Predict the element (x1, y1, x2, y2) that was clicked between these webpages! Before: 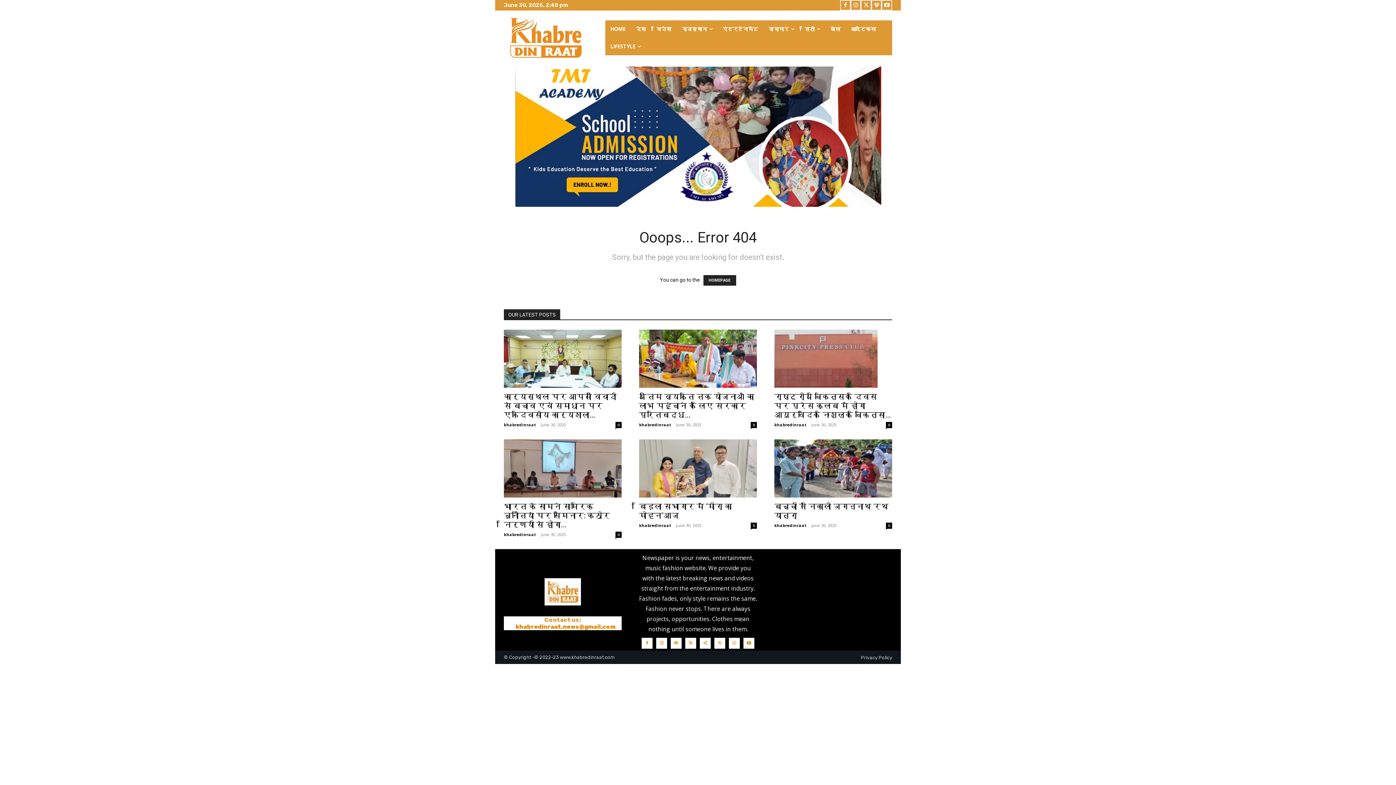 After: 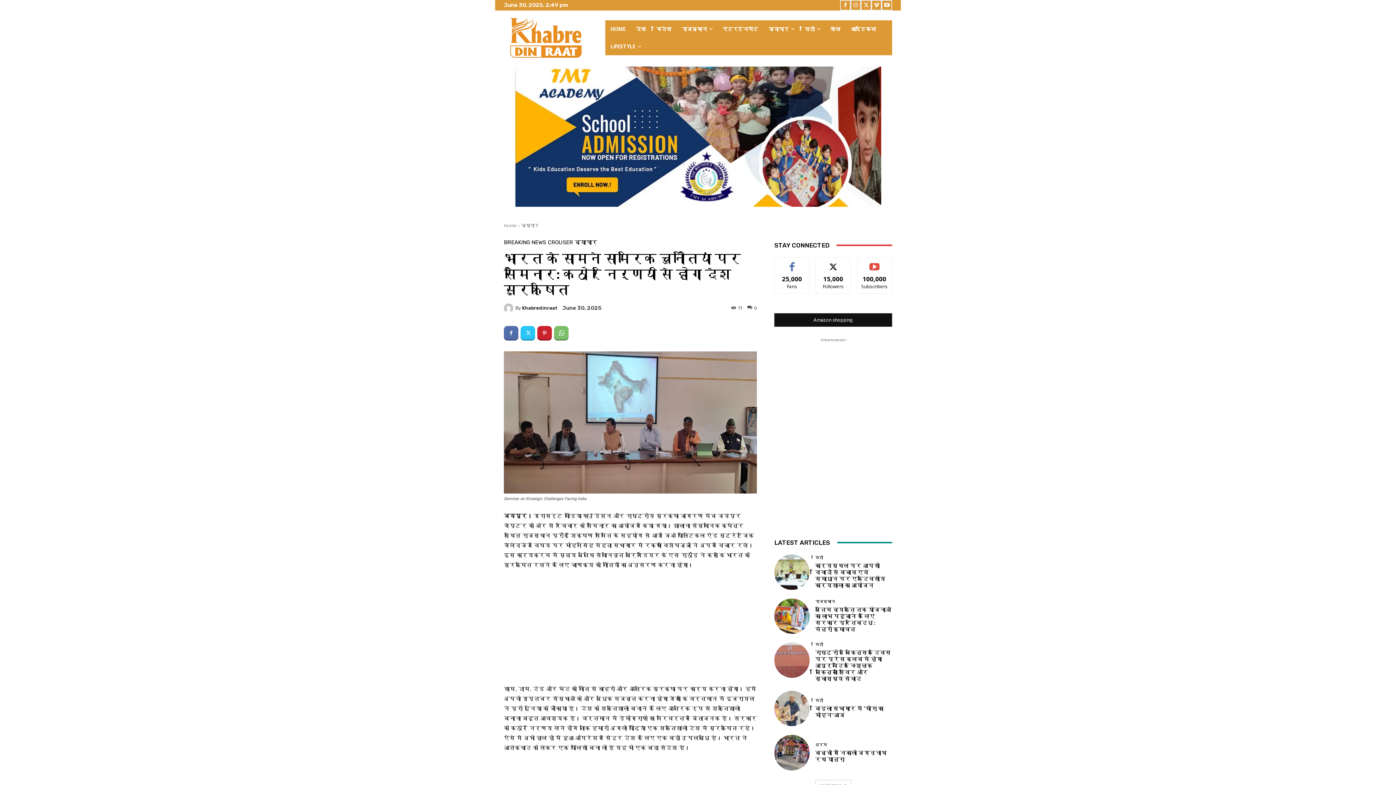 Action: label: भारत के सामने सामरिक चुनौतियां पर सेमिनार: कठोर निर्णयों से होगा... bbox: (504, 502, 610, 529)